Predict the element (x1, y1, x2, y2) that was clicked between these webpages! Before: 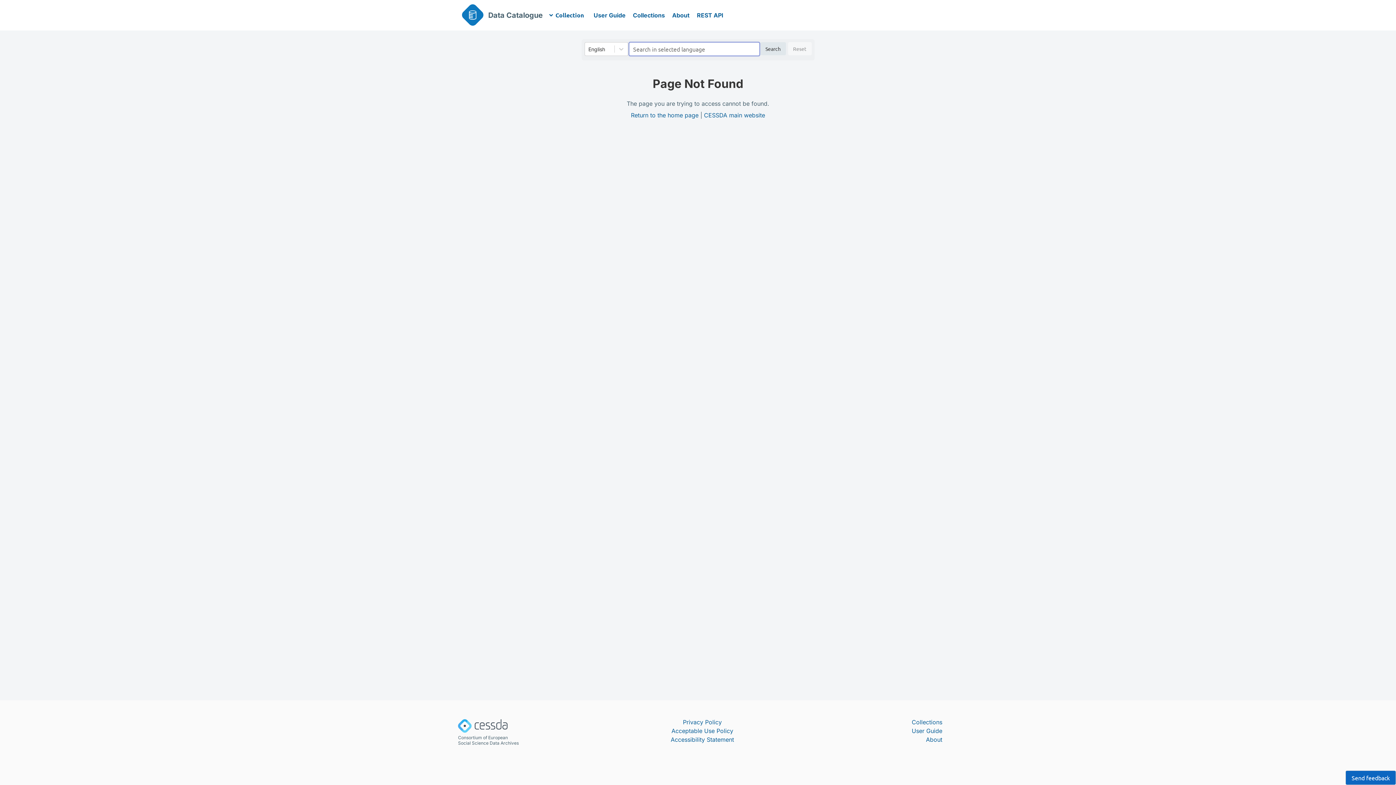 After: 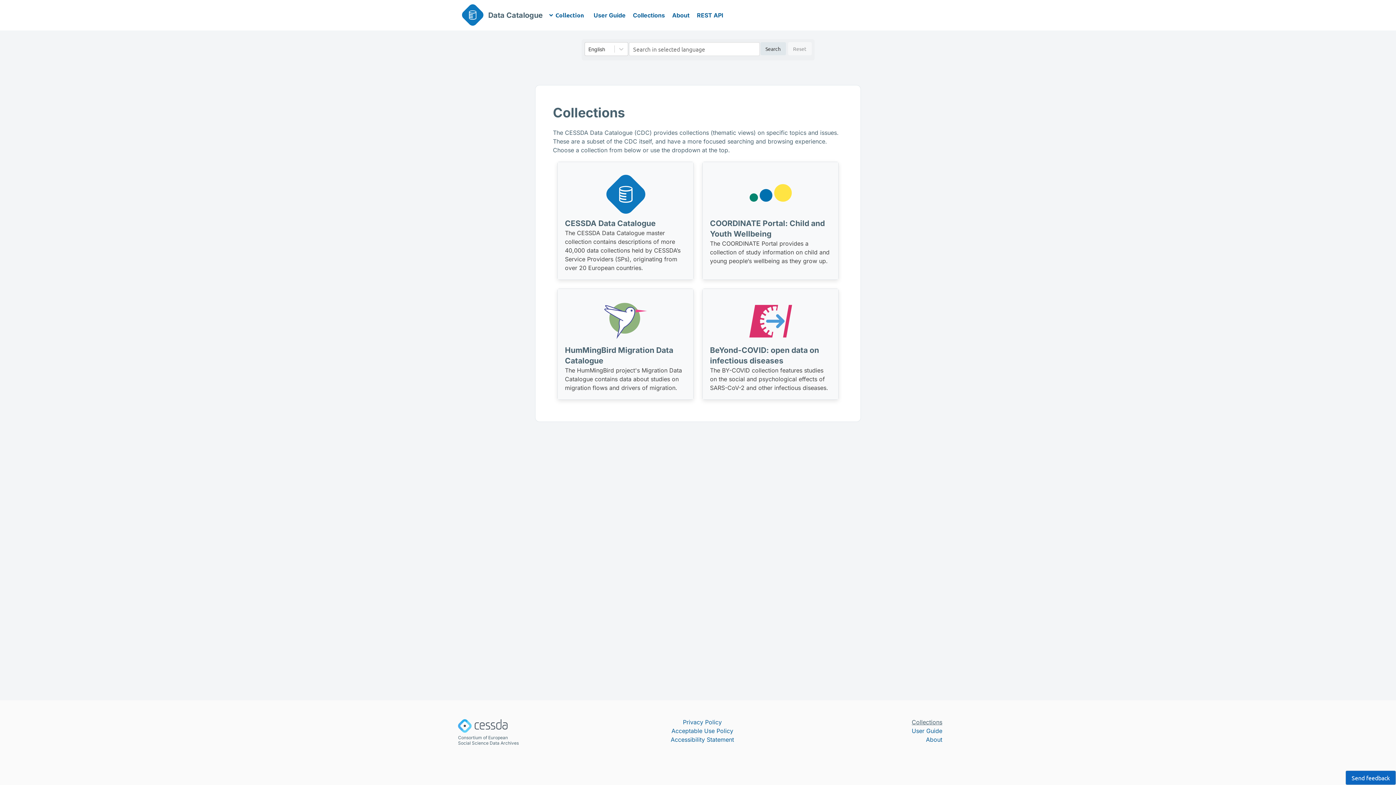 Action: label: Collections bbox: (912, 718, 942, 726)